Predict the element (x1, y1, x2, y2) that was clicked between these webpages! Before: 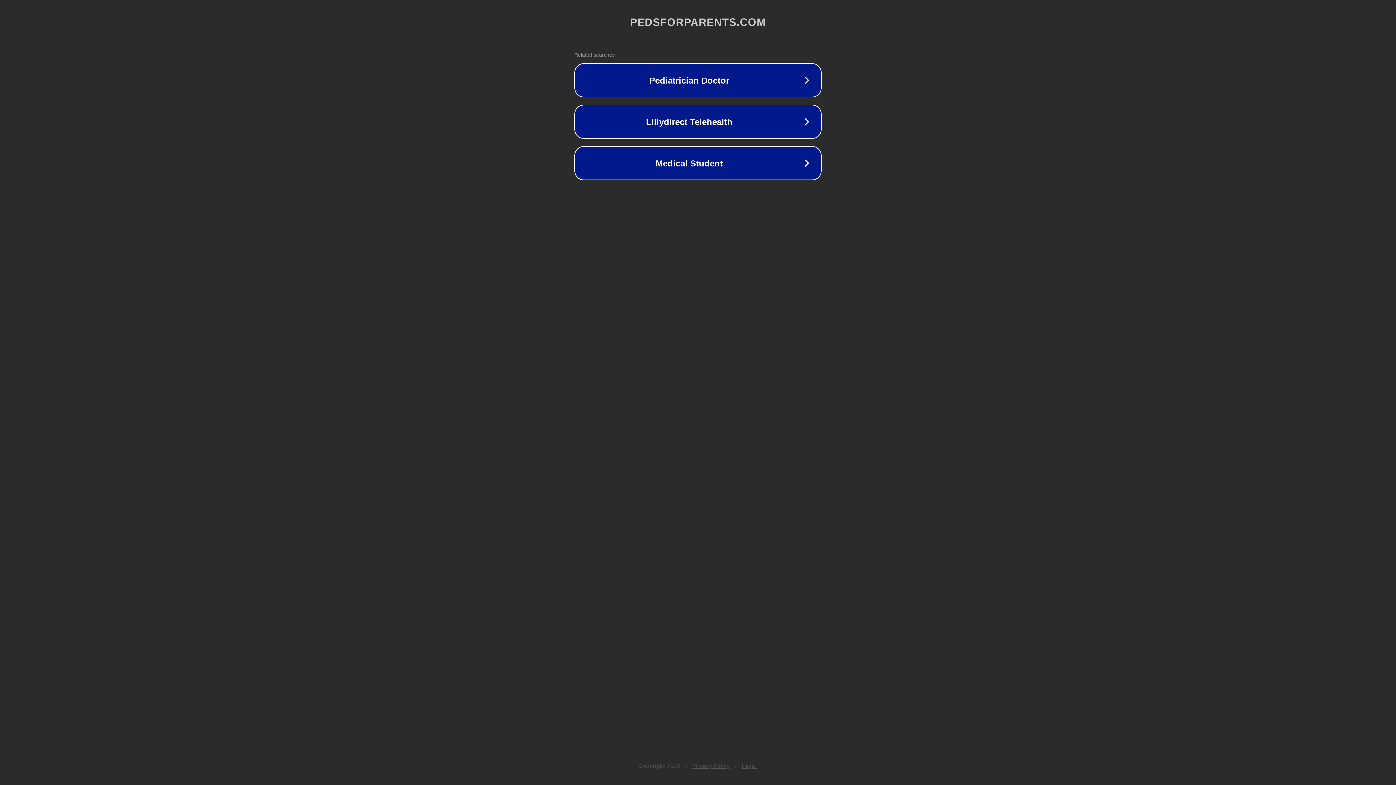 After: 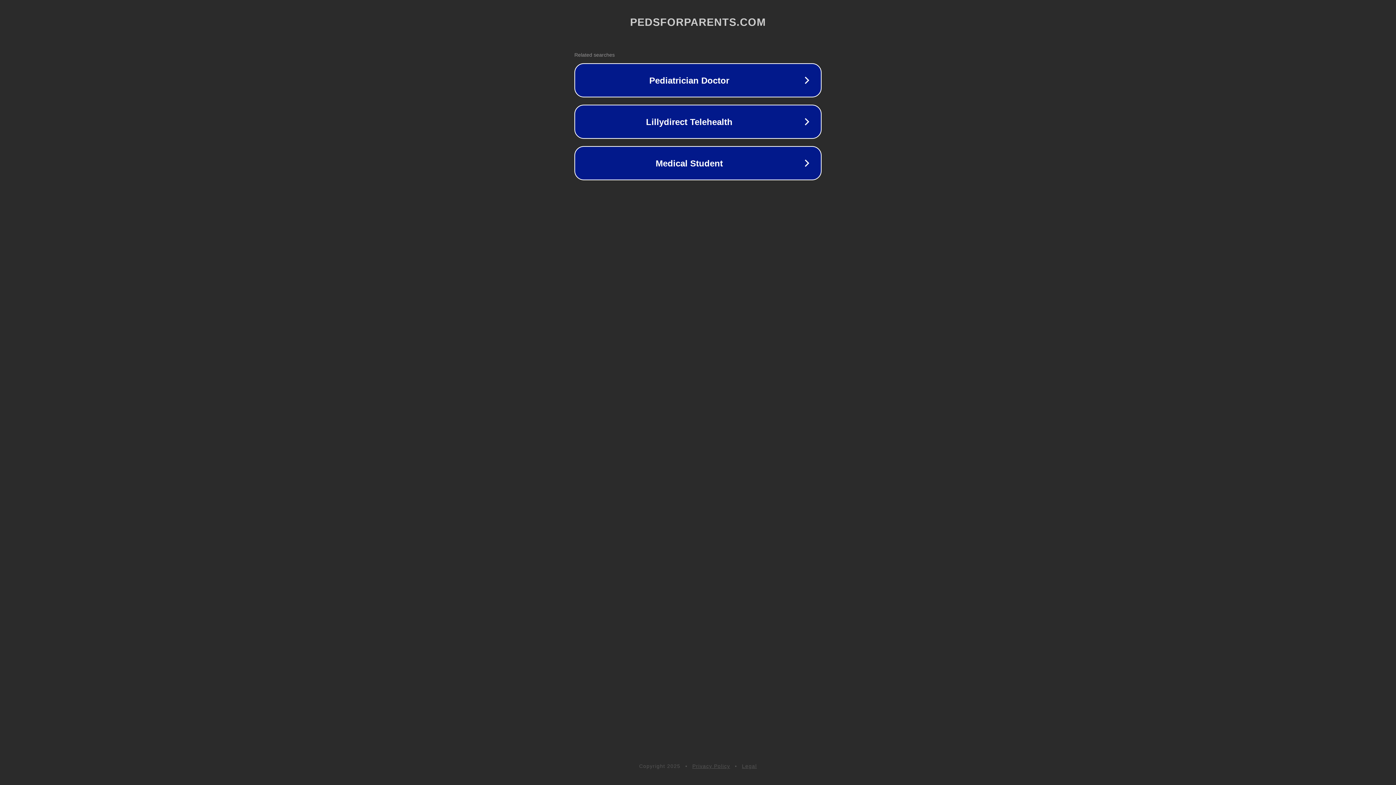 Action: label: Legal bbox: (742, 763, 757, 769)